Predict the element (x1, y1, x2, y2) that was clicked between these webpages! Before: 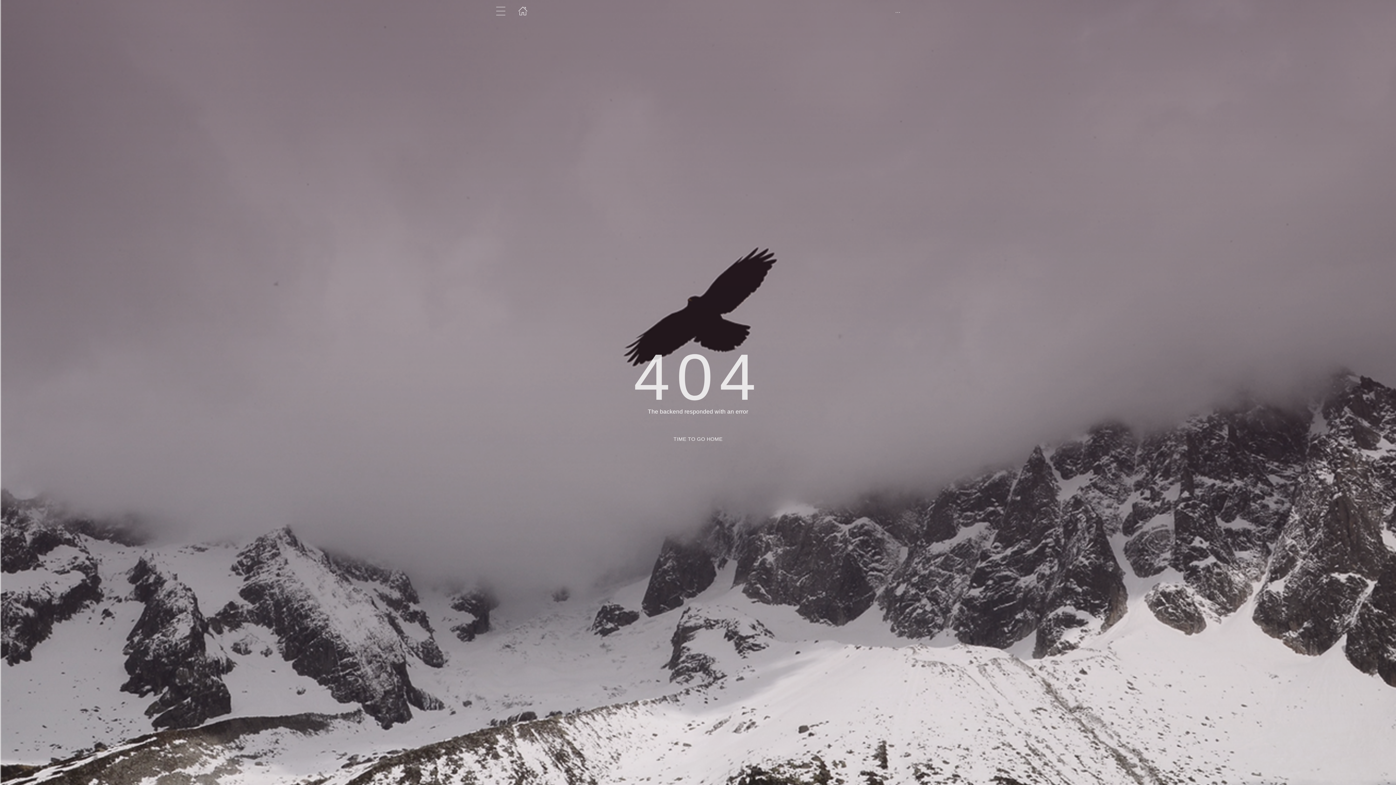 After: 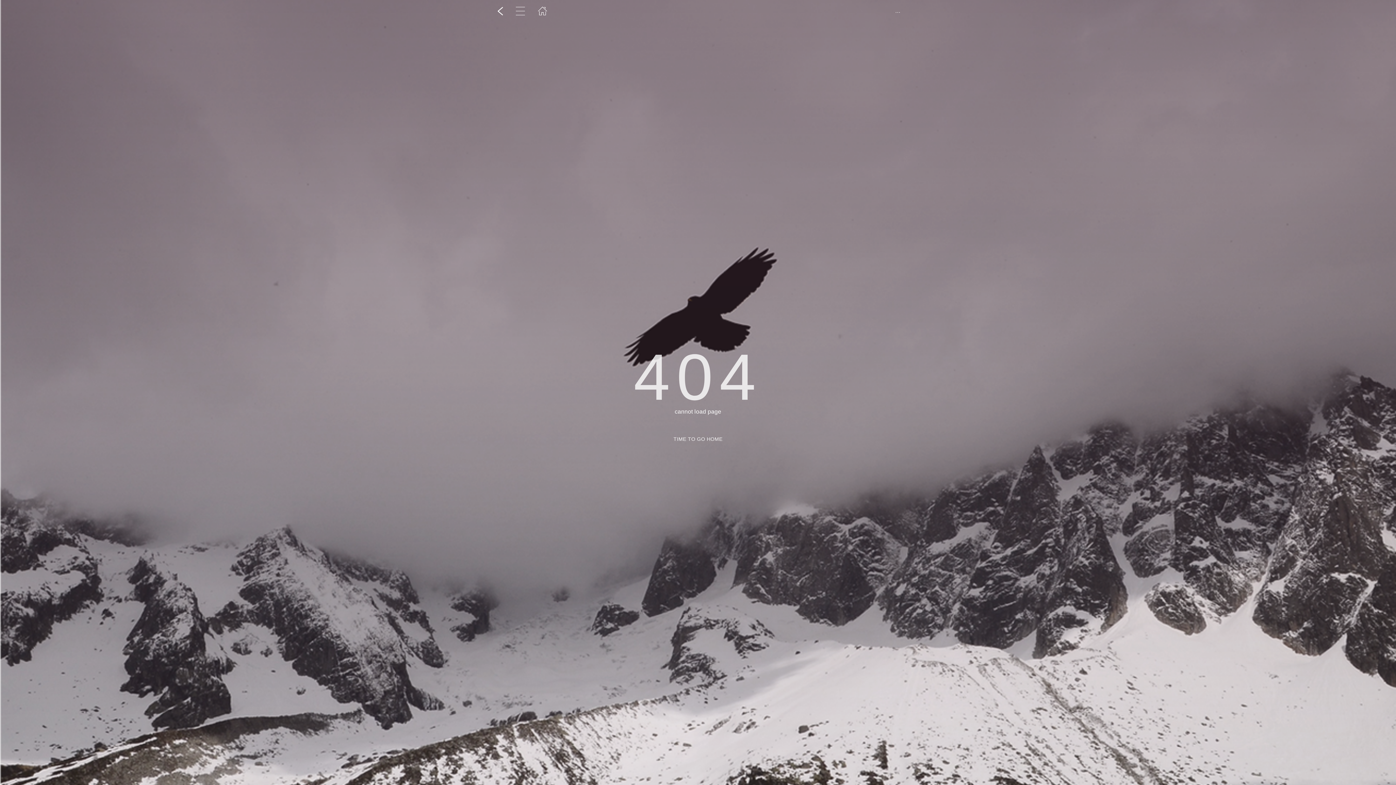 Action: bbox: (659, 431, 737, 447) label: TIME TO GO HOME